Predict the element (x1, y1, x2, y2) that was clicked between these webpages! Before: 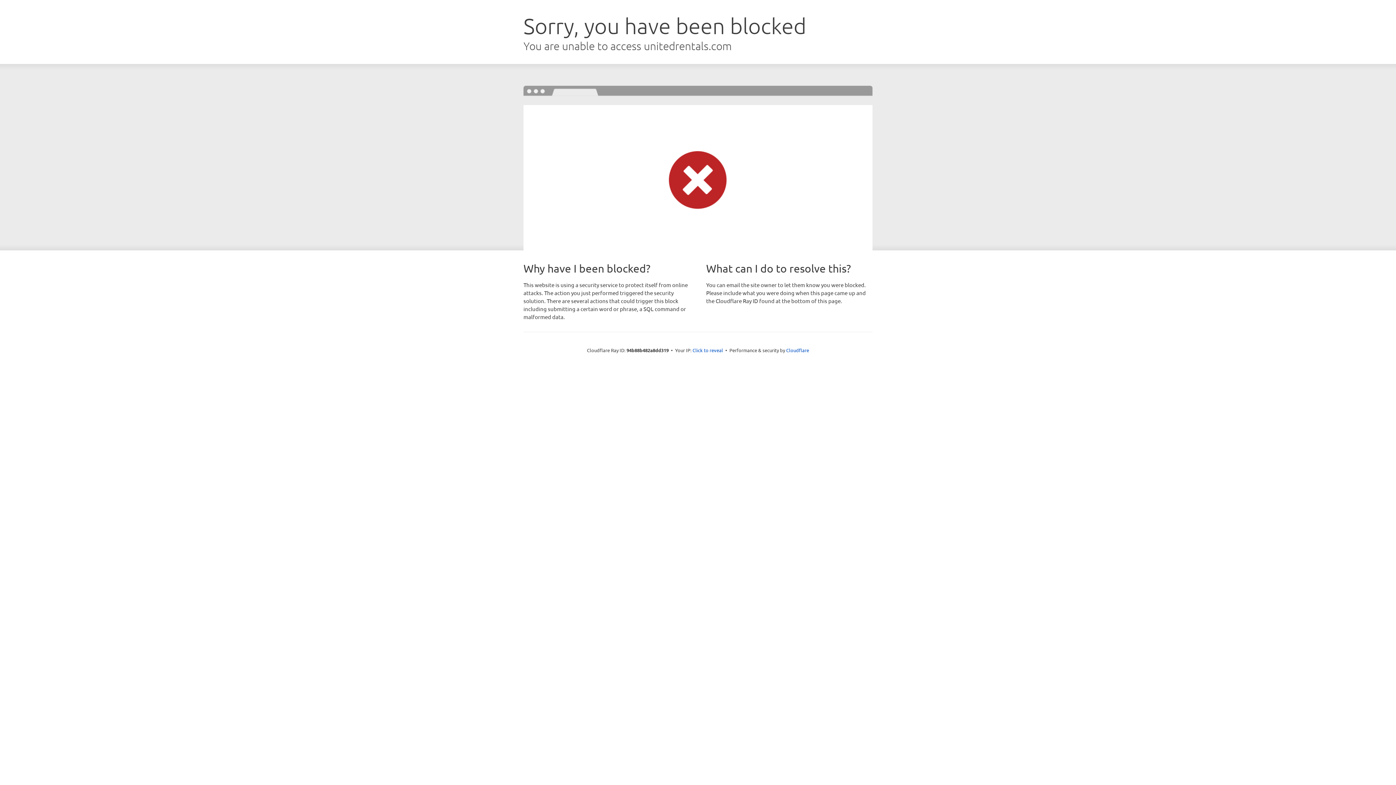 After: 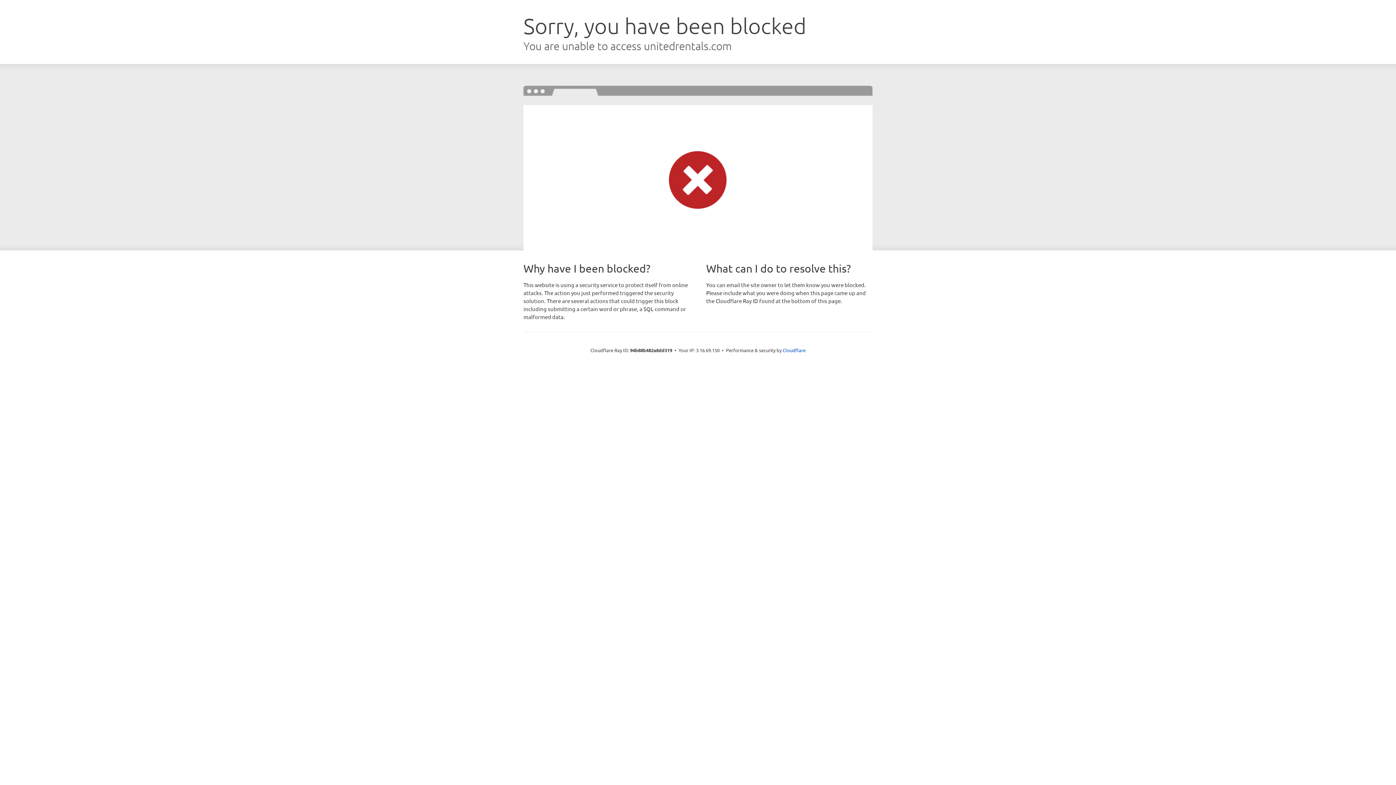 Action: label: Click to reveal bbox: (692, 346, 723, 353)